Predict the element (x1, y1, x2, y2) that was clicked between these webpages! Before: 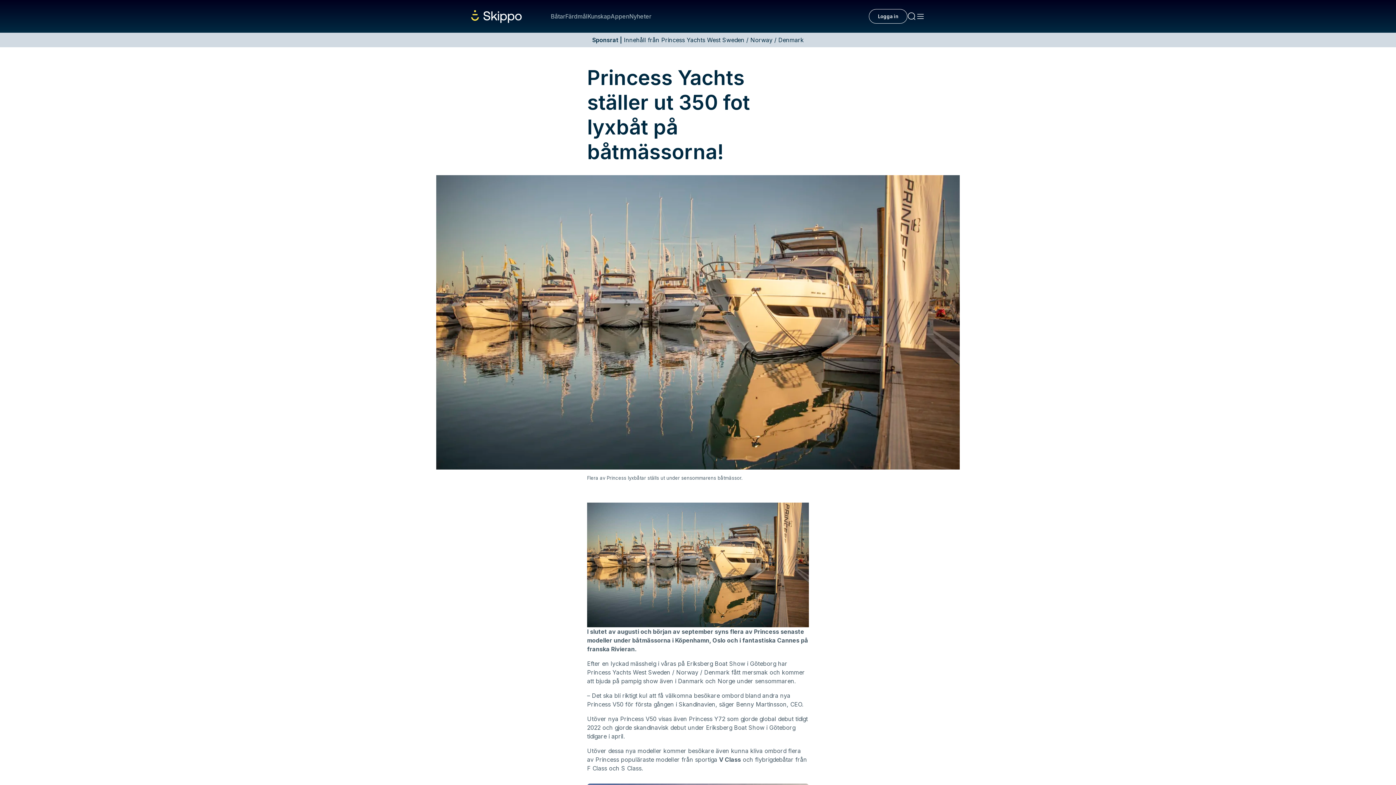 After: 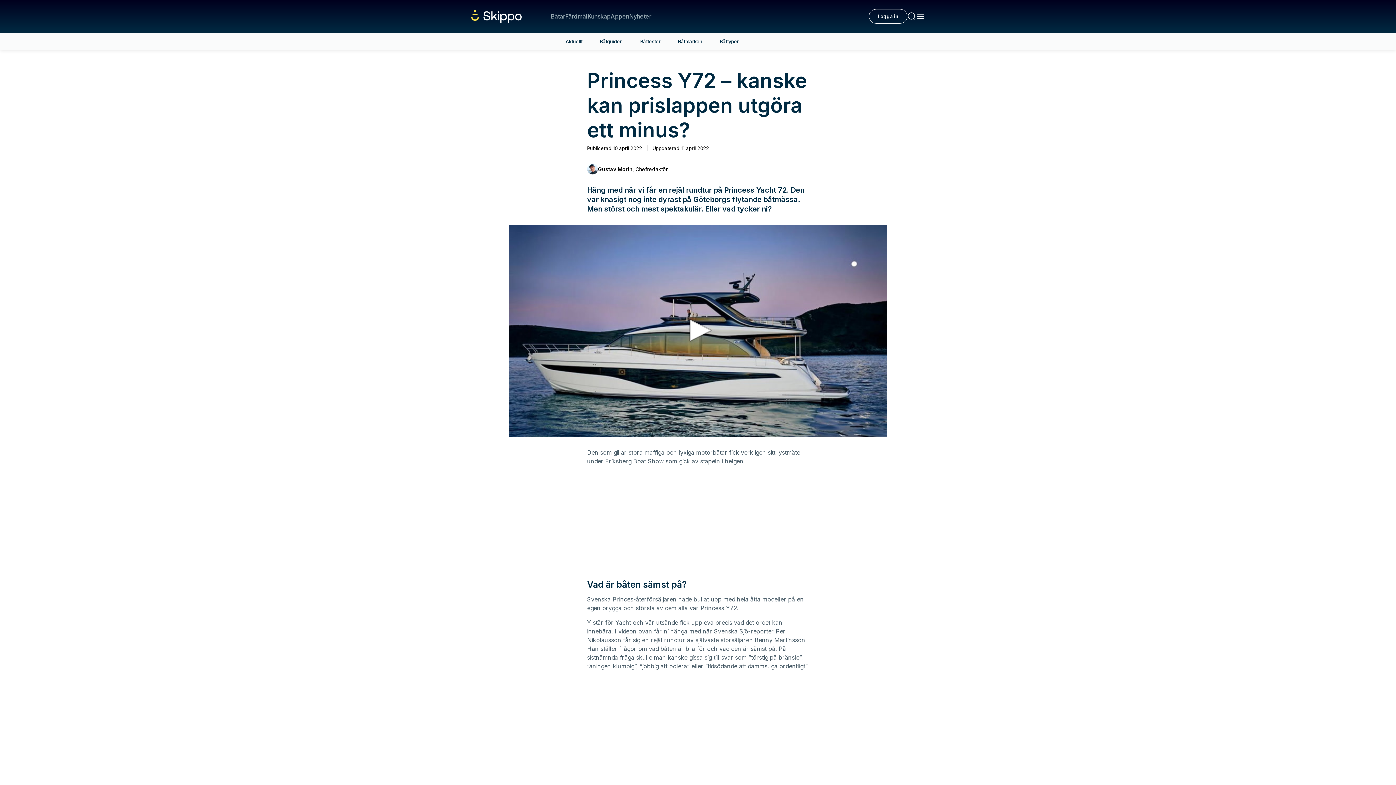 Action: label: Eriksberg Boat Show i Göteborg bbox: (686, 660, 776, 667)